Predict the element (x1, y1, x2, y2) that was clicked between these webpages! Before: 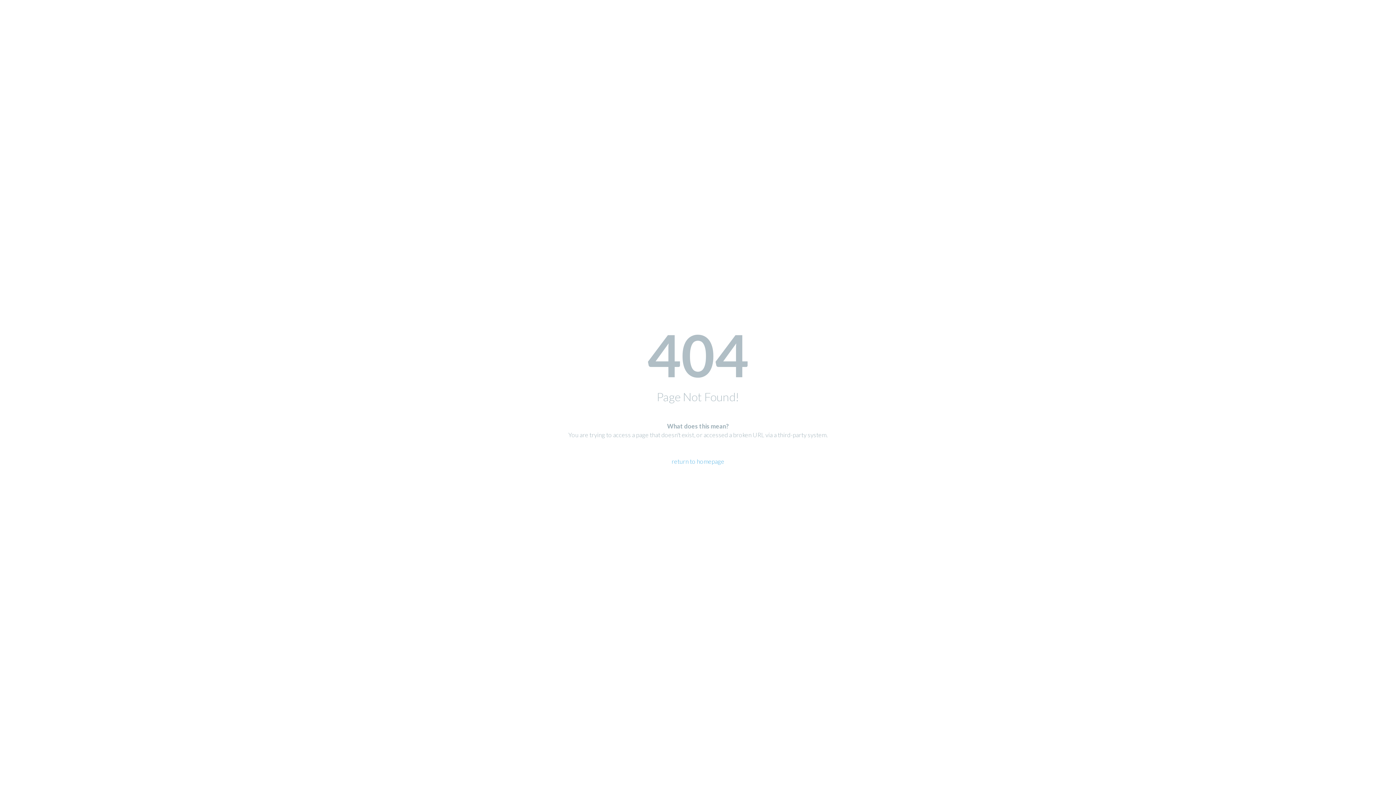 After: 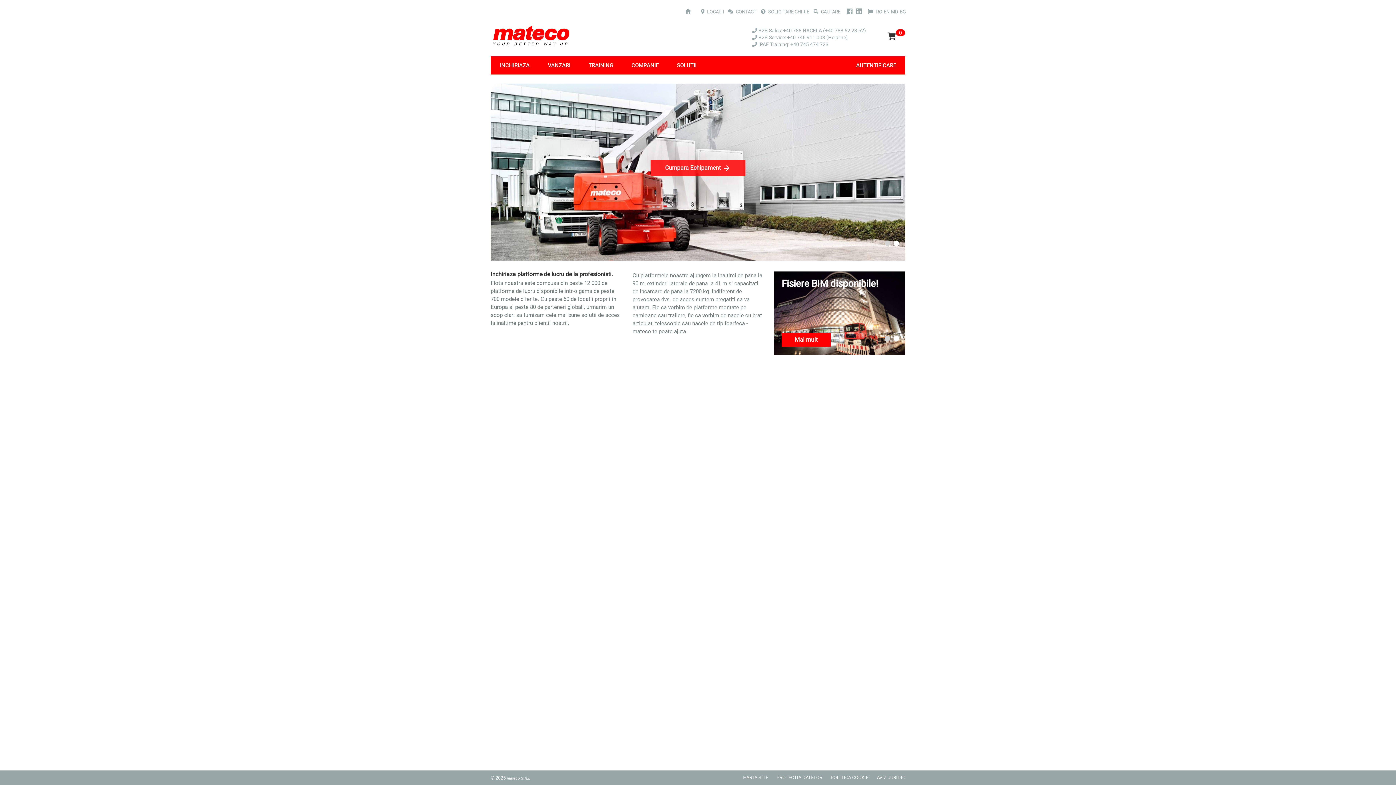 Action: label: return to homepage bbox: (671, 457, 724, 465)